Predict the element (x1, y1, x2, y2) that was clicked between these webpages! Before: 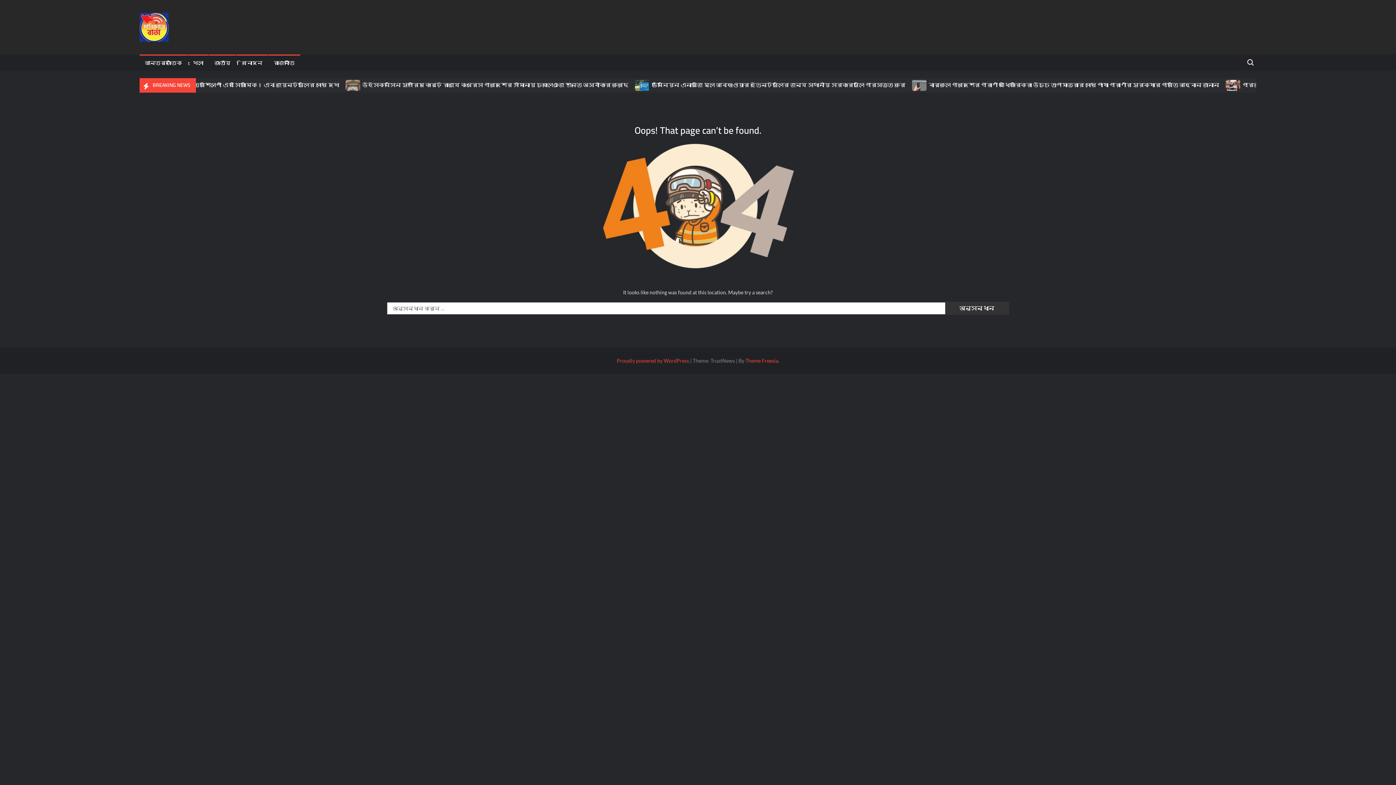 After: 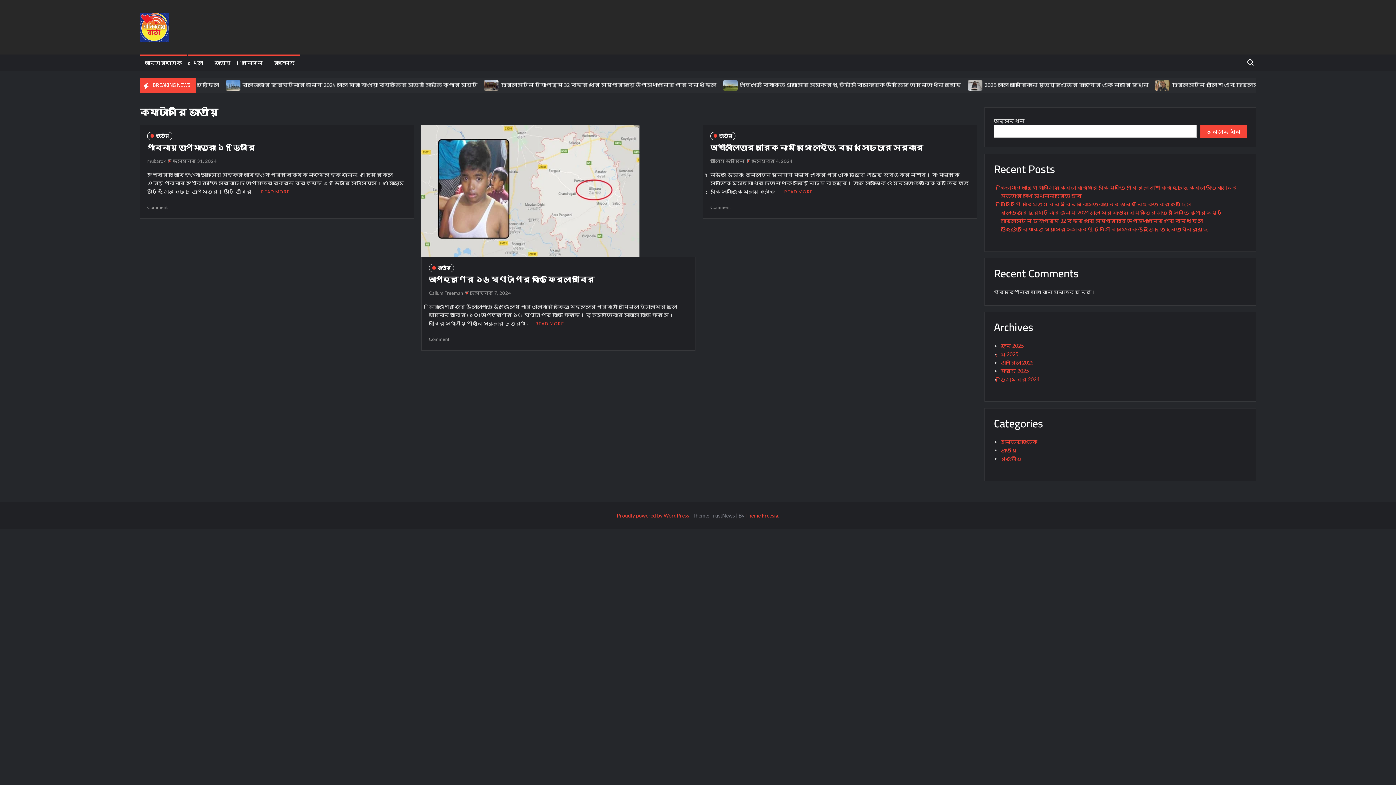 Action: label: জাতীয় bbox: (209, 54, 236, 70)